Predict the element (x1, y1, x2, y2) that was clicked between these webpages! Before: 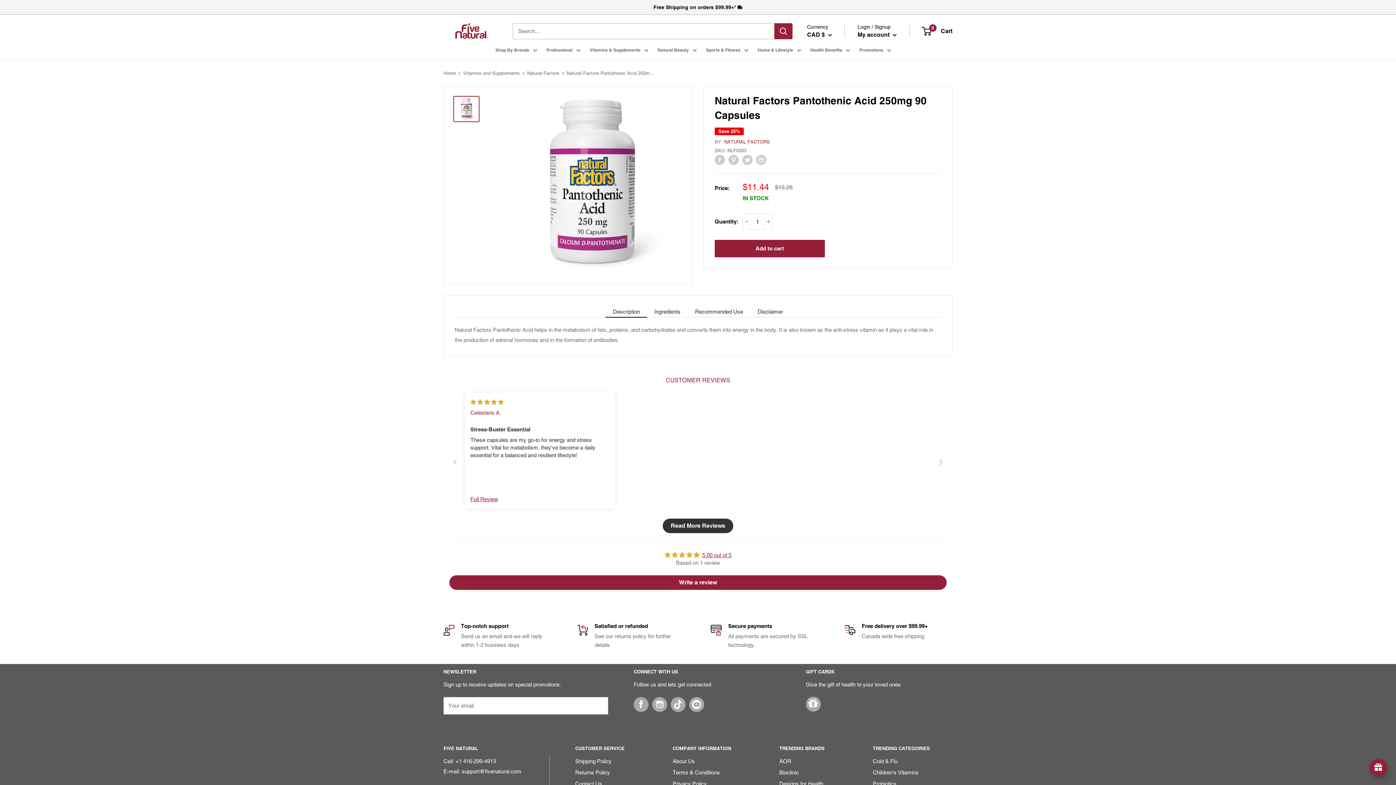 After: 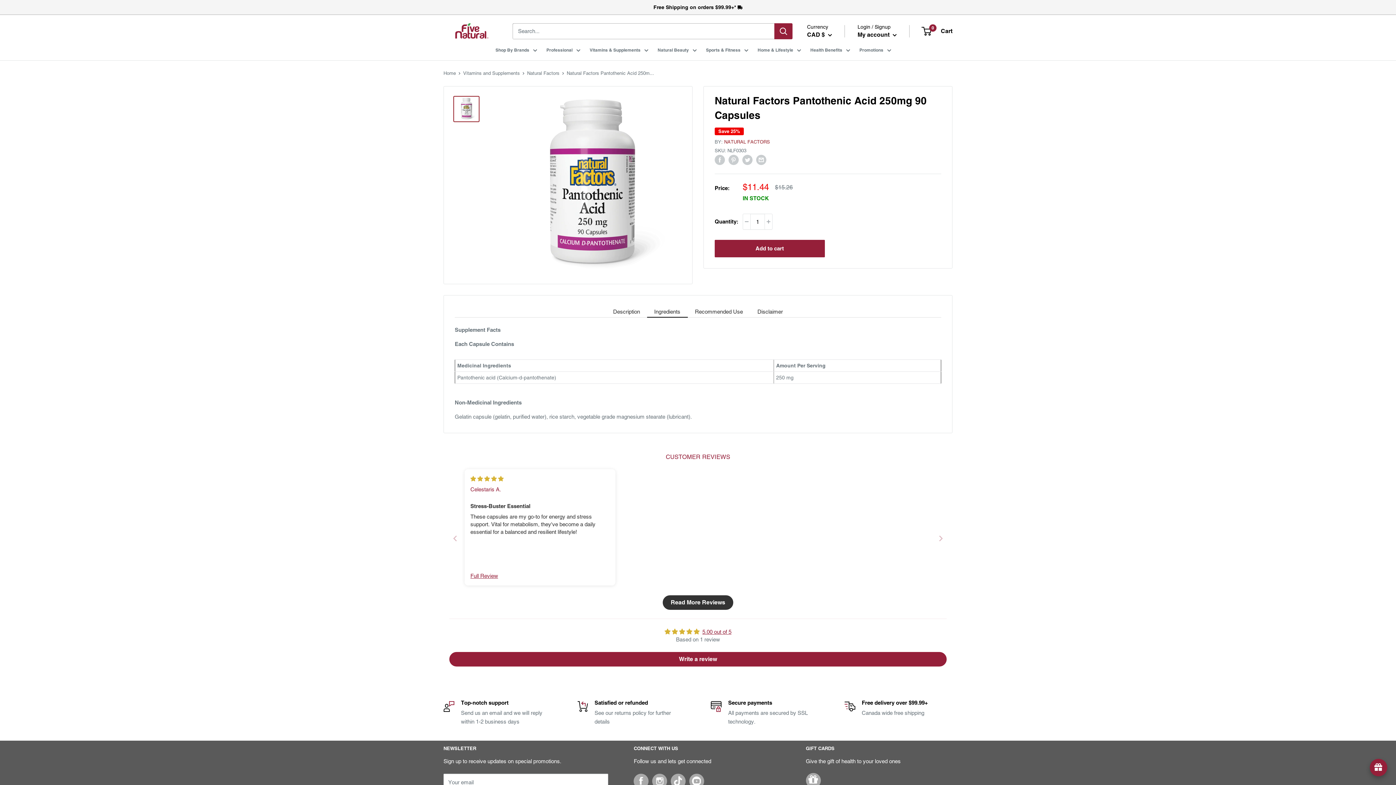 Action: bbox: (647, 306, 688, 317) label: Ingredients